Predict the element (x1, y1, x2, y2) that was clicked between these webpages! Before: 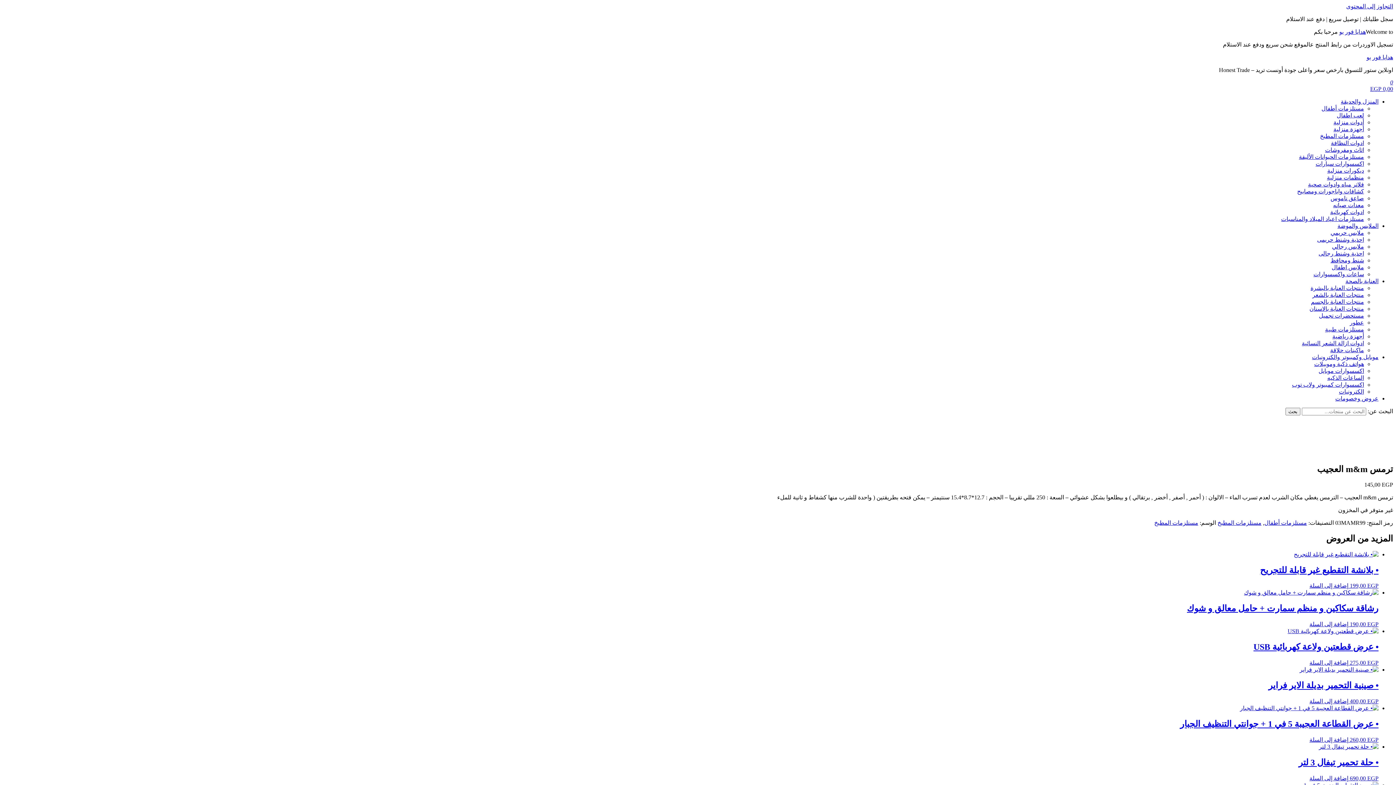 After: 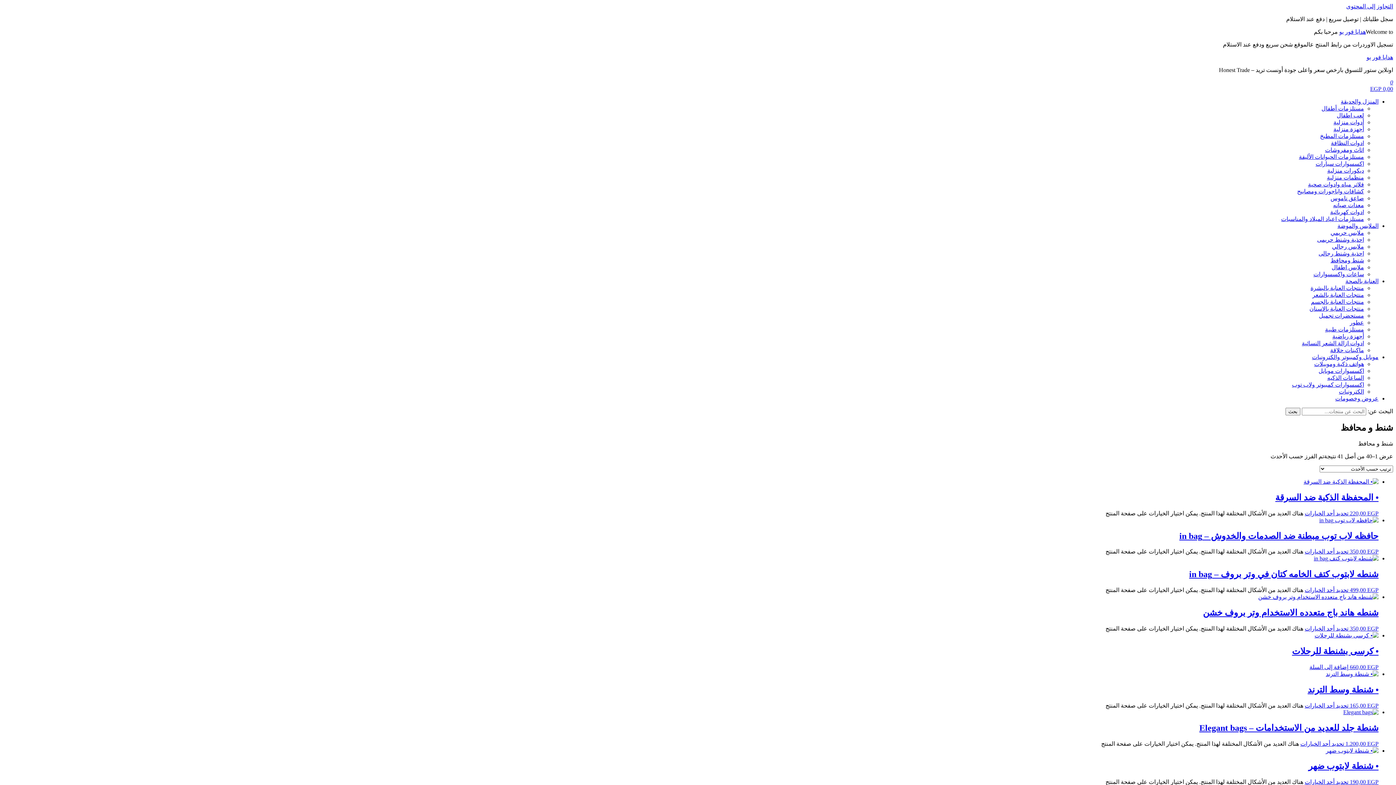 Action: bbox: (1330, 257, 1364, 263) label: شنط ومحافظ